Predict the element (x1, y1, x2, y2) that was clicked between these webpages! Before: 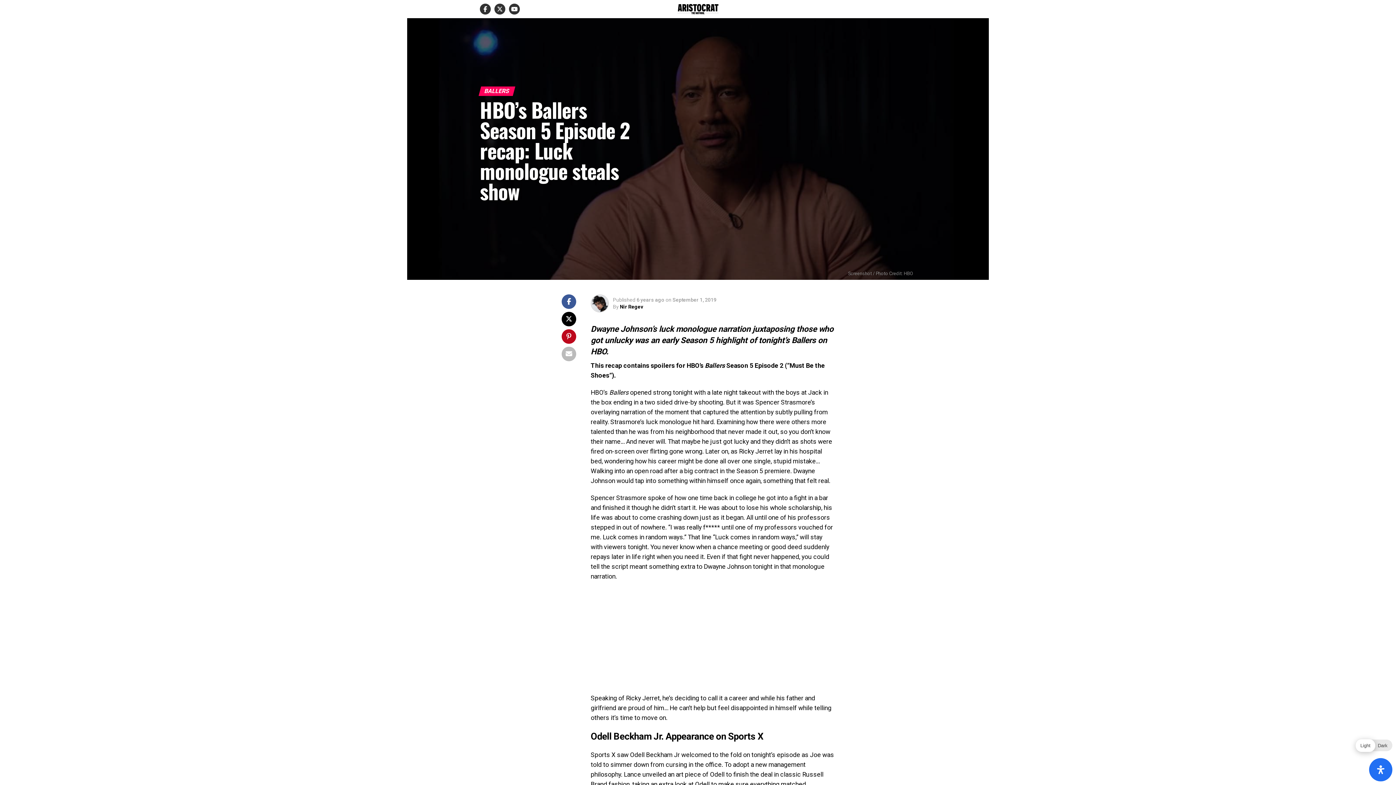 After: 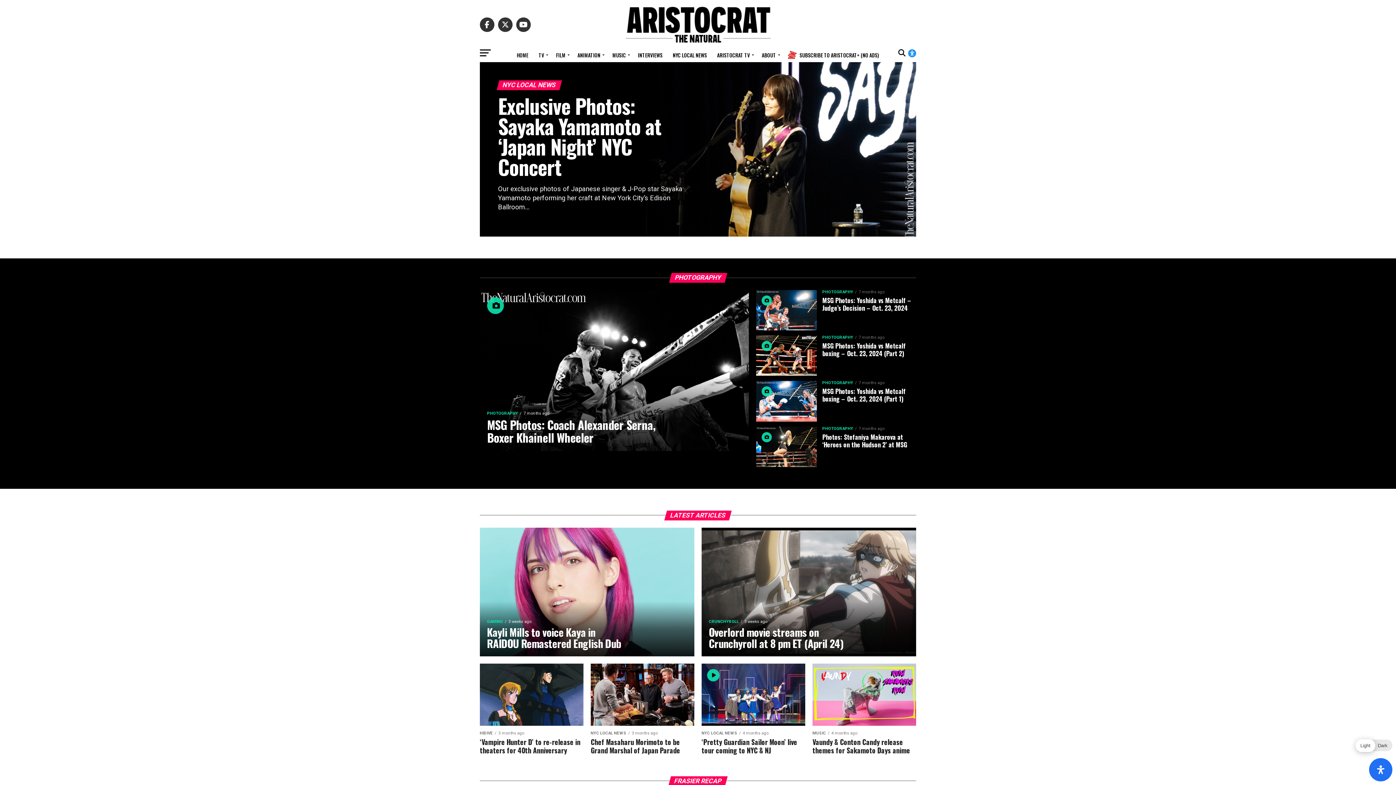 Action: bbox: (677, 9, 719, 15)